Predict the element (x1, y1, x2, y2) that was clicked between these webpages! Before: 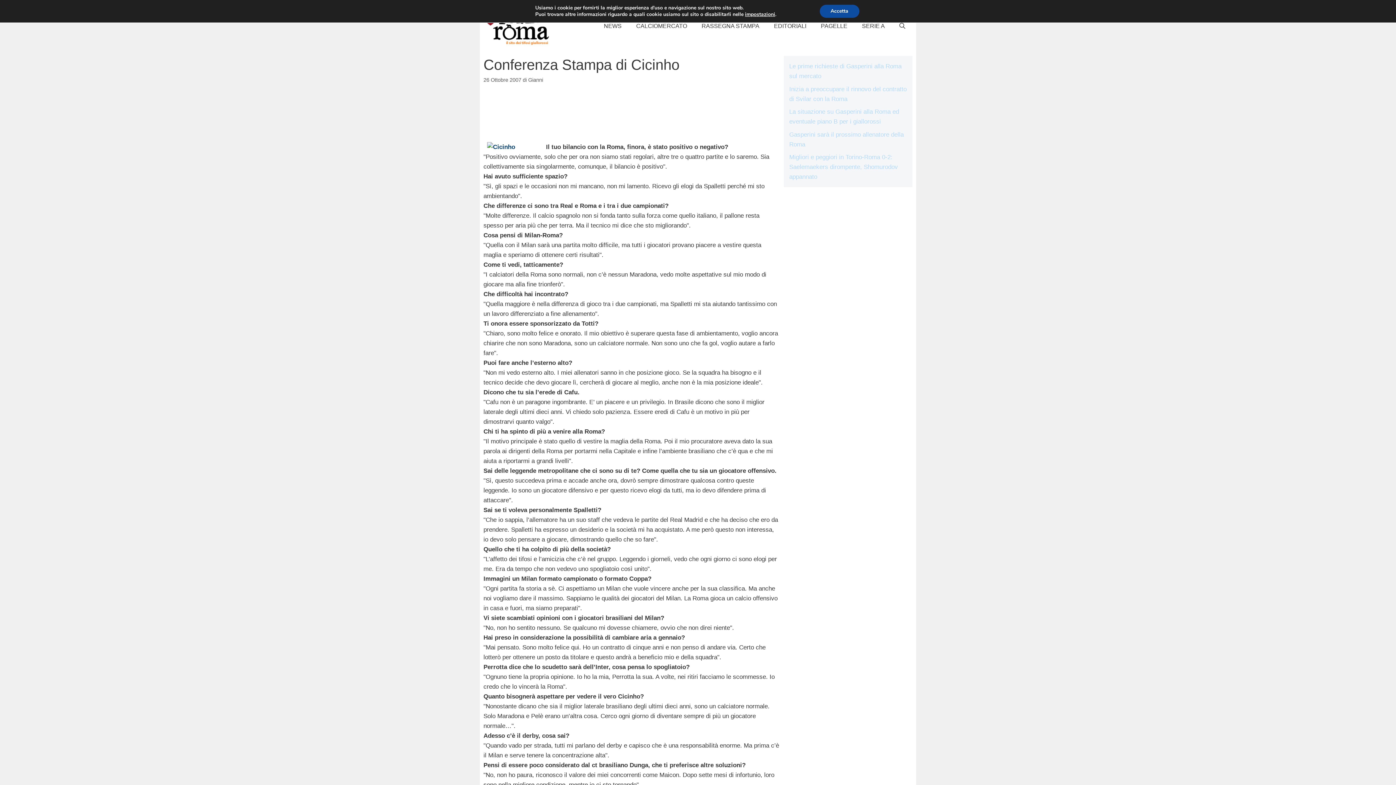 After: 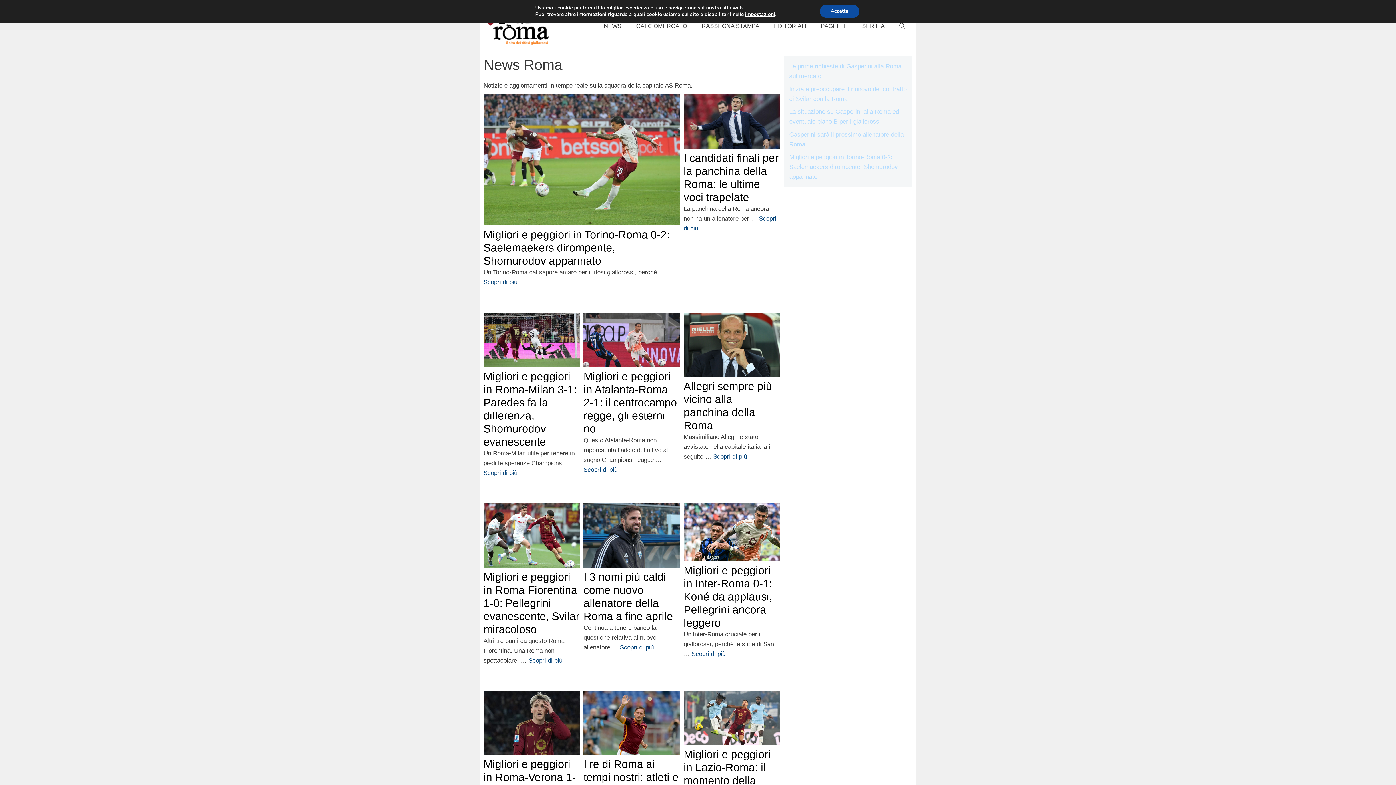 Action: label: NEWS bbox: (596, 17, 629, 35)